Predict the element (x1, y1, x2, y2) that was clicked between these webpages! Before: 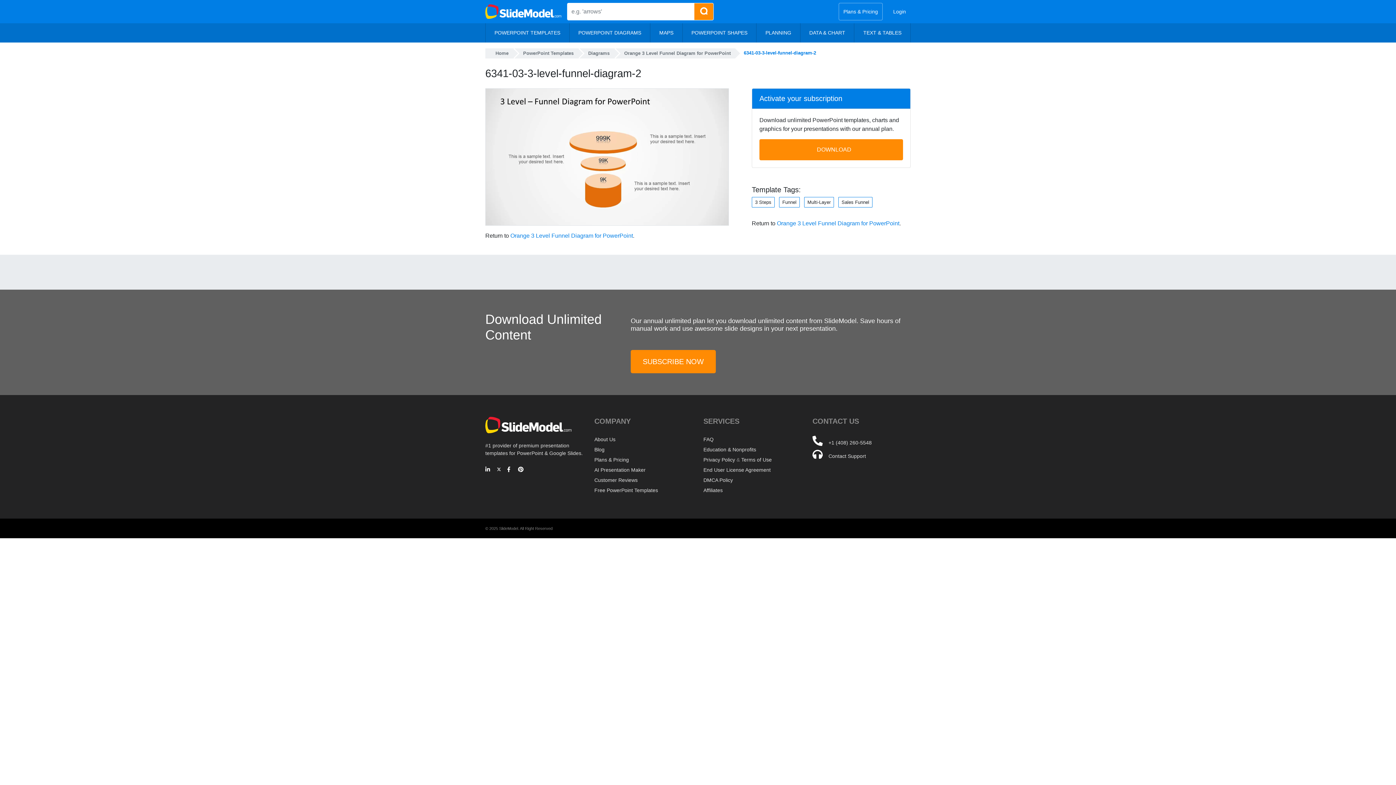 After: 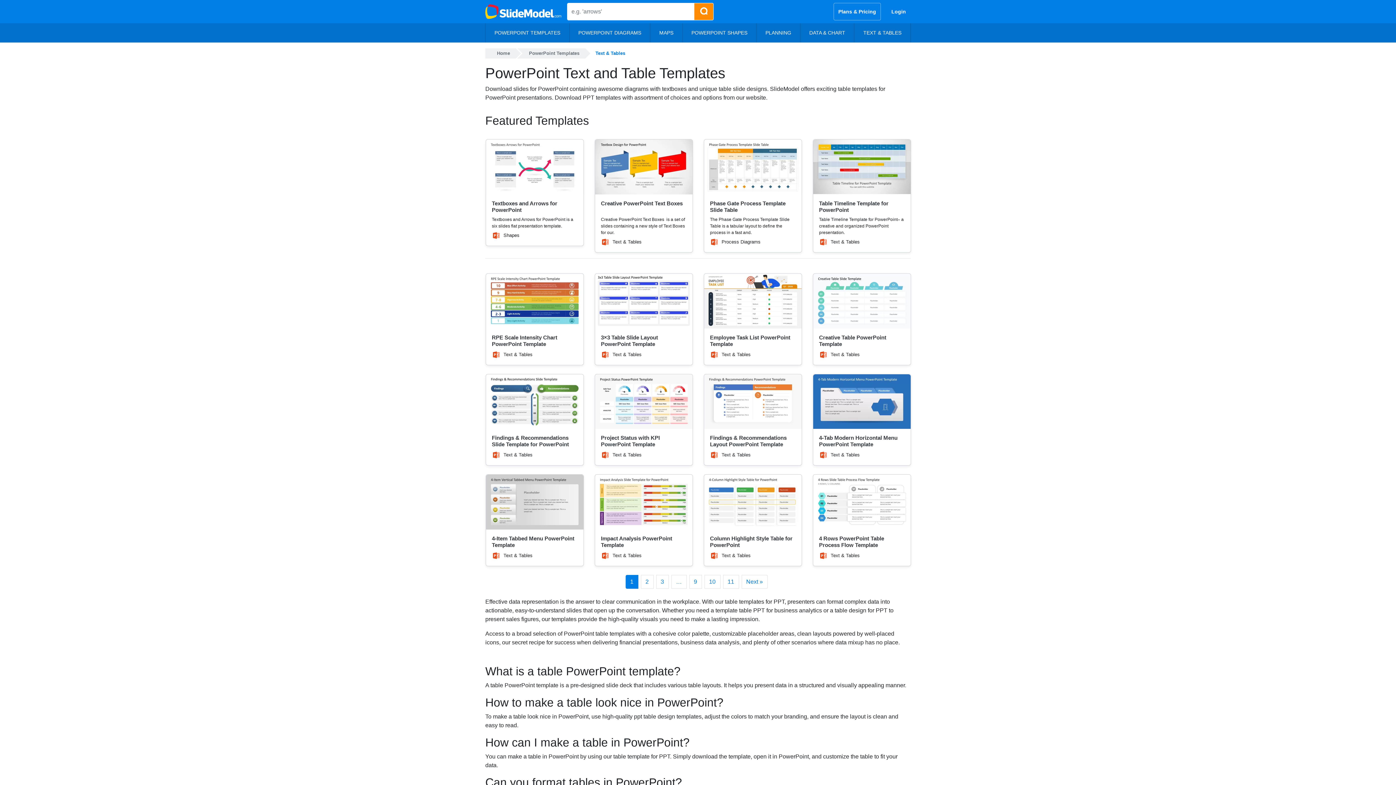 Action: label: TEXT & TABLES bbox: (854, 23, 910, 42)